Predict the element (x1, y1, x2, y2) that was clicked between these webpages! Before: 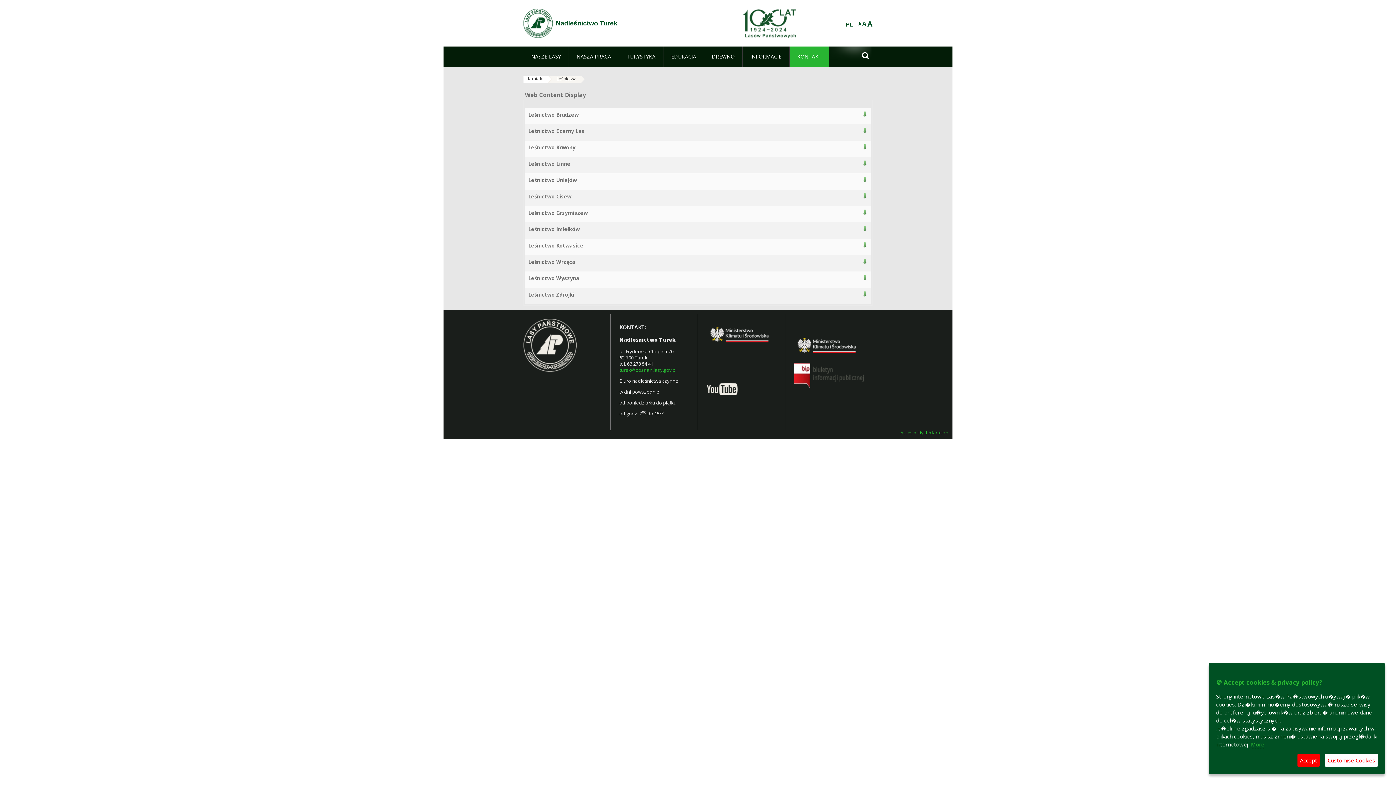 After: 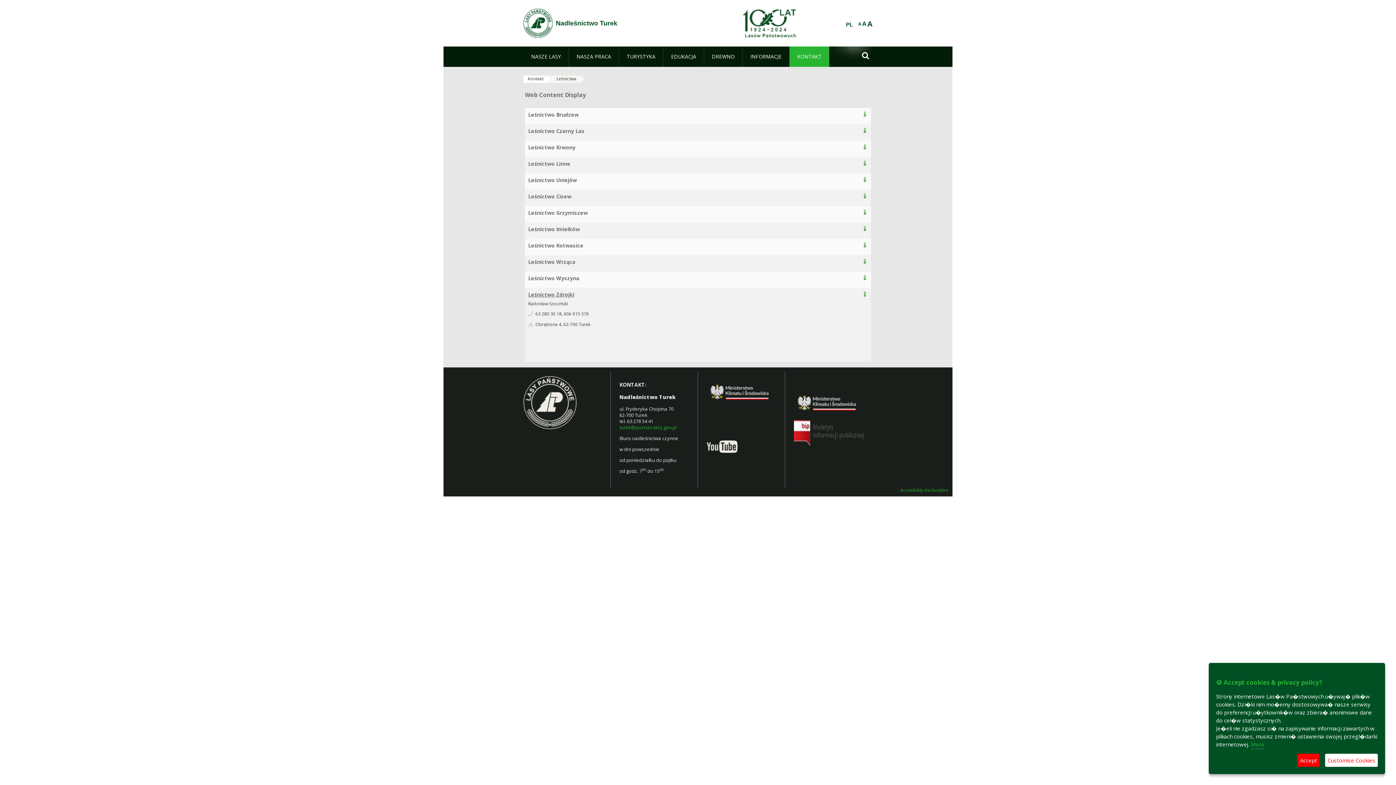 Action: label: Leśnictwo Zdrojki bbox: (528, 291, 868, 298)